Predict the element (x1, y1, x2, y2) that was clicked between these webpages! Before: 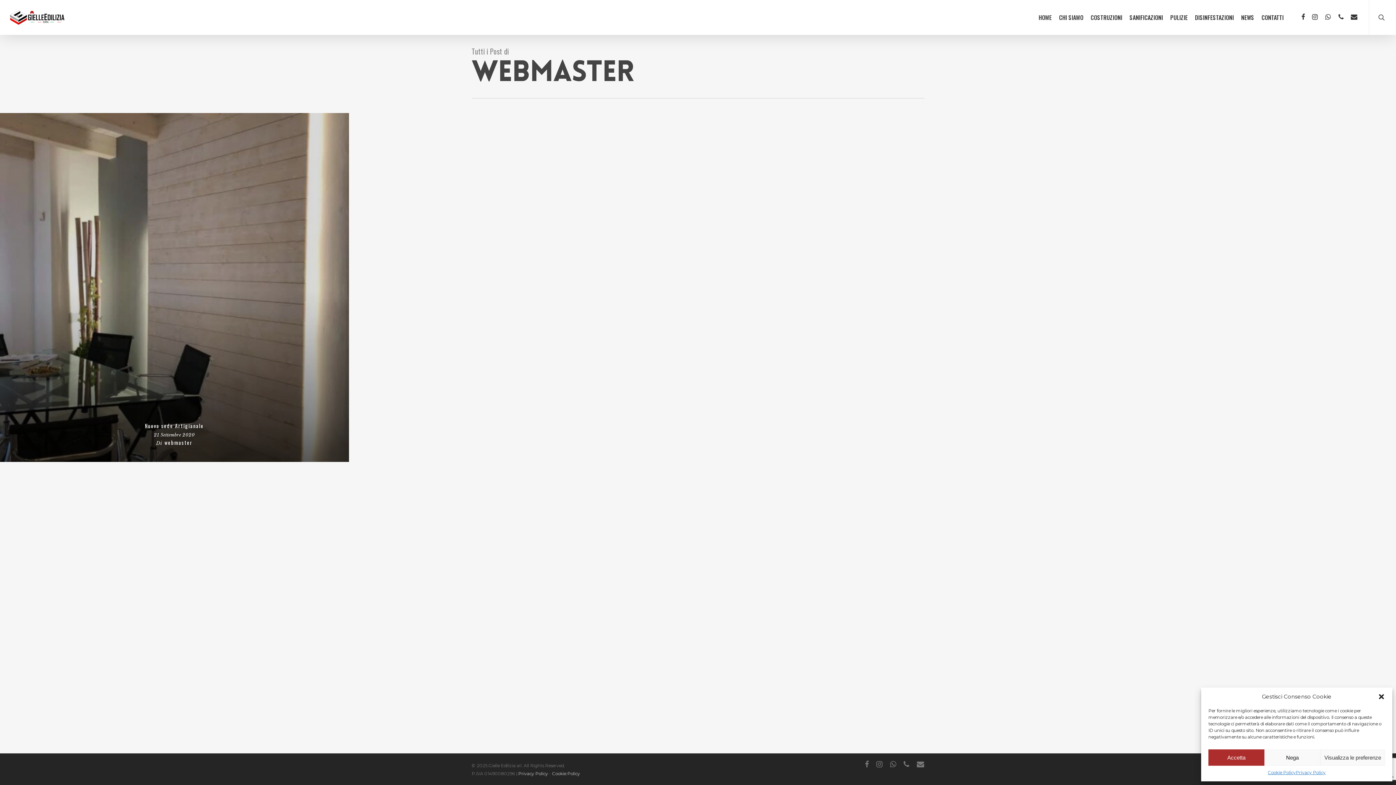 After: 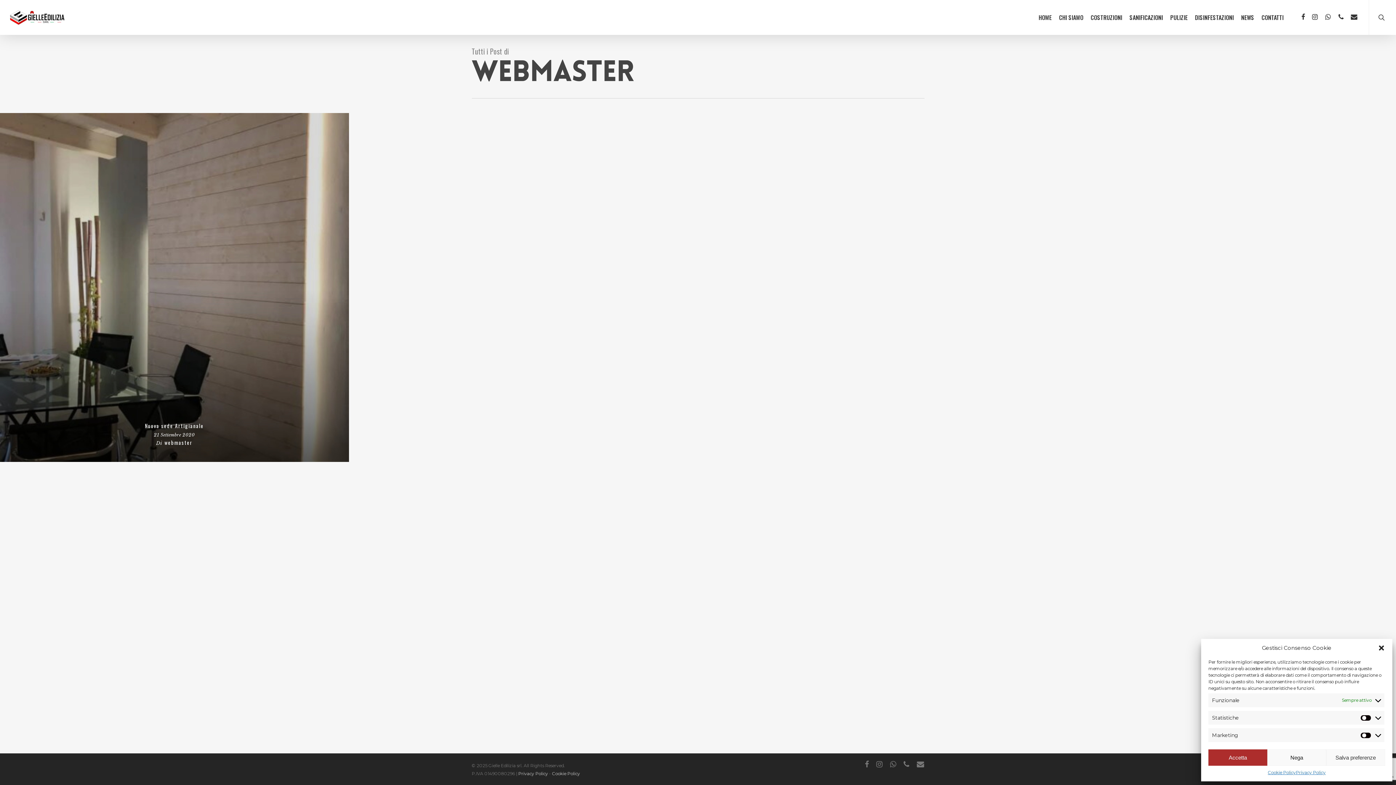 Action: label: Visualizza le preferenze bbox: (1320, 749, 1385, 766)